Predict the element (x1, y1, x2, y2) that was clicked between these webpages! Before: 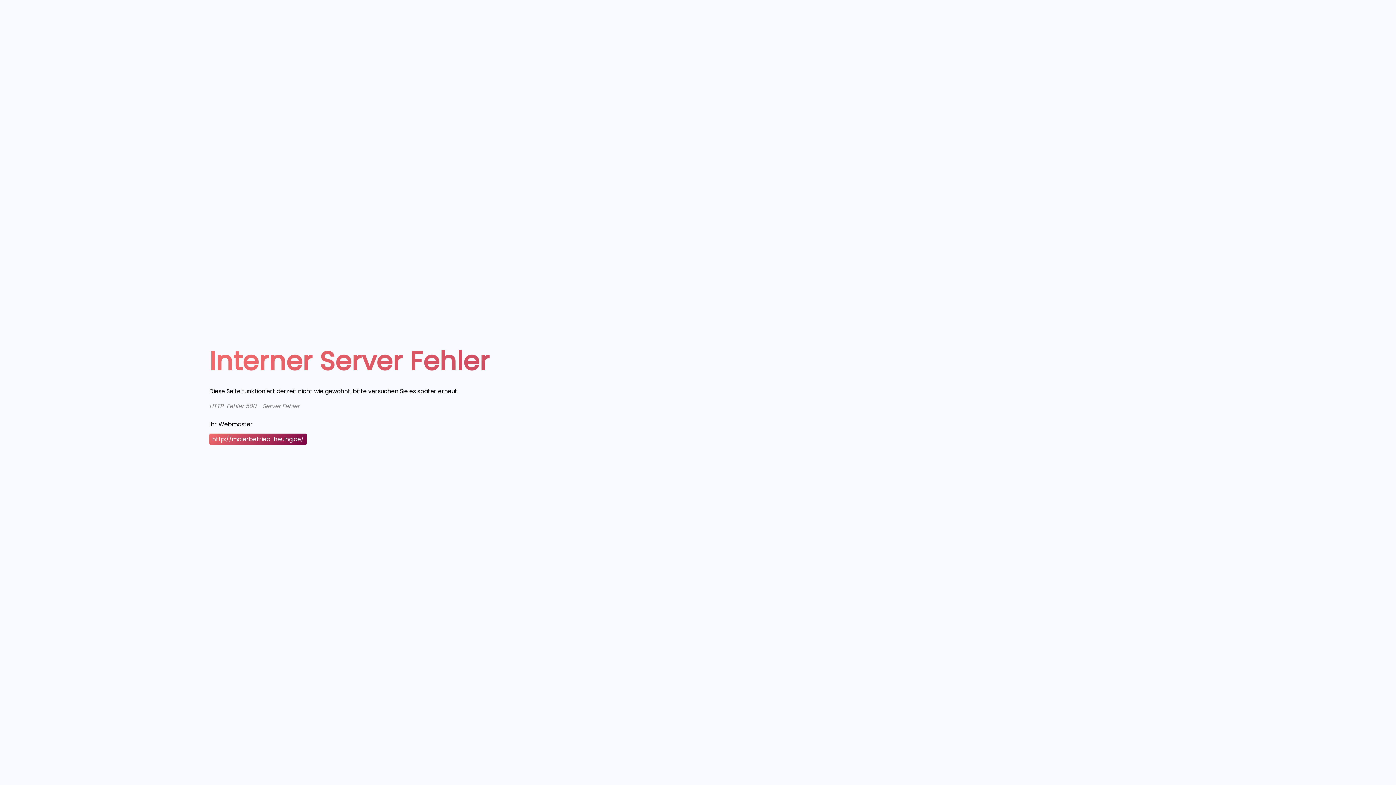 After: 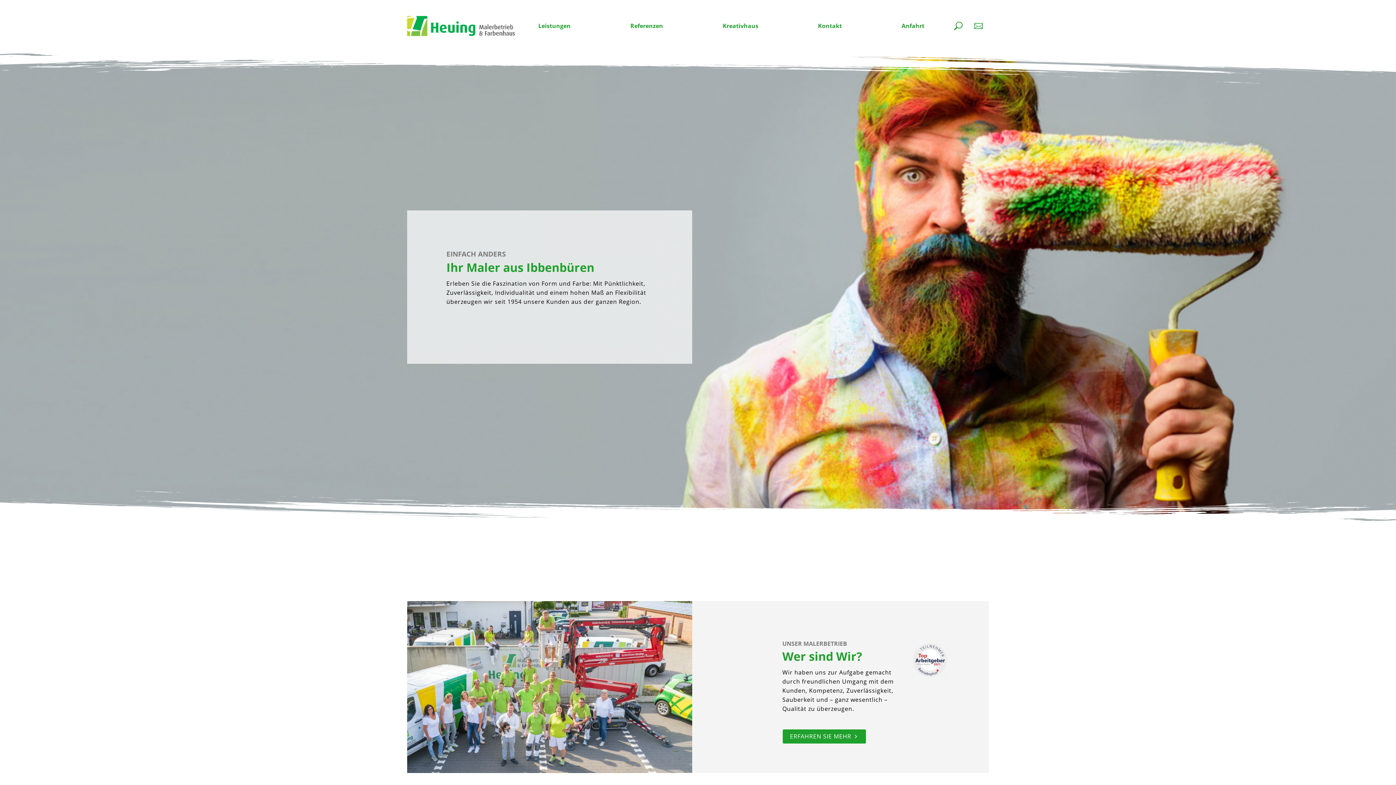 Action: label: http://malerbetrieb-heuing.de/ bbox: (209, 433, 306, 444)